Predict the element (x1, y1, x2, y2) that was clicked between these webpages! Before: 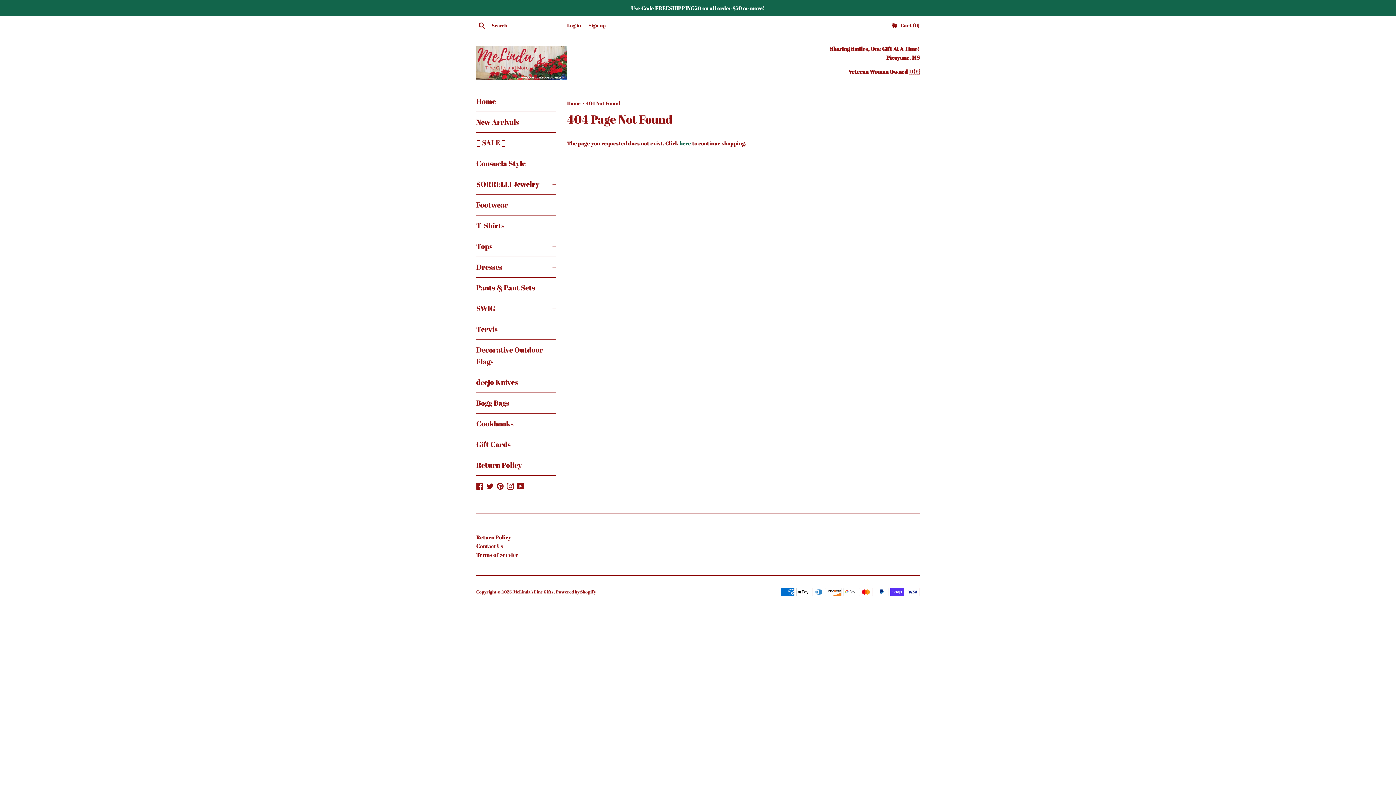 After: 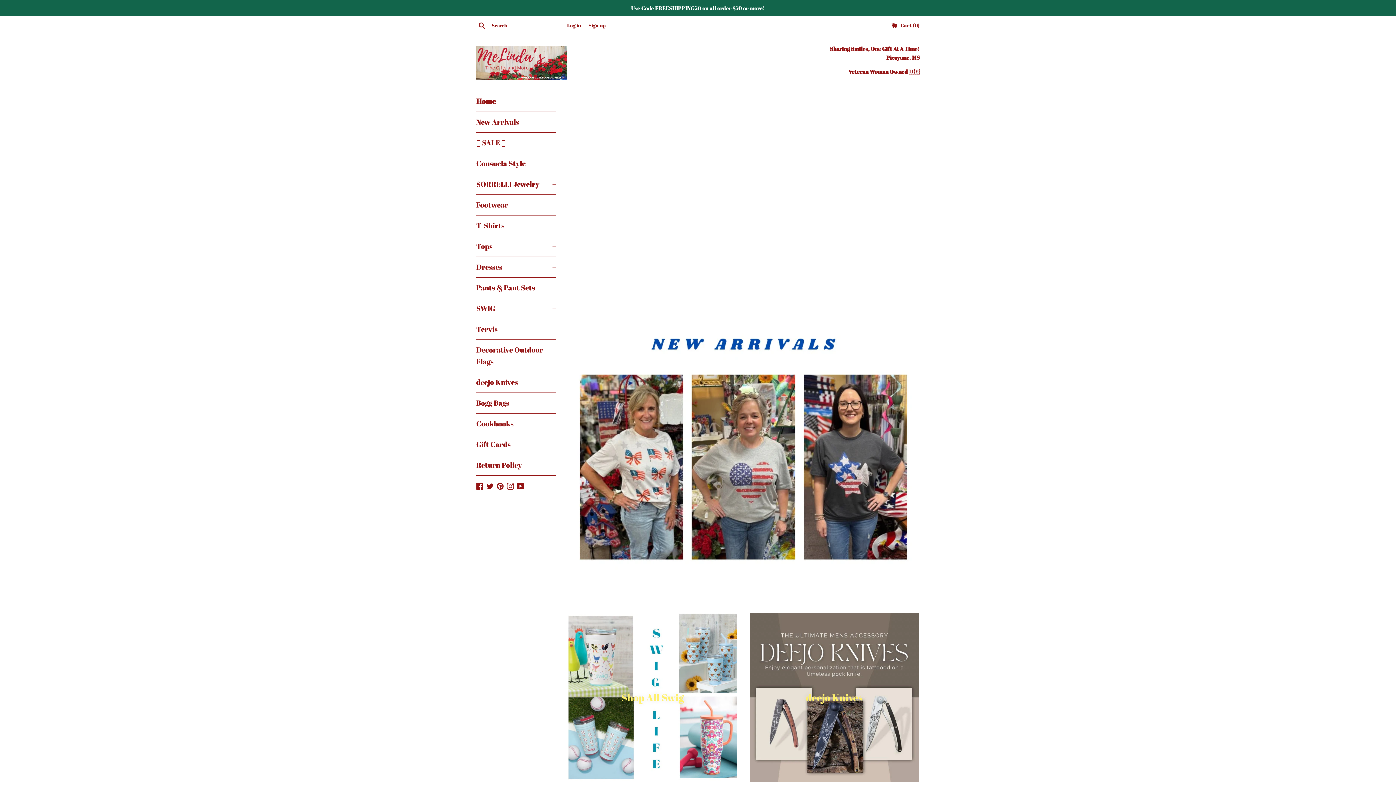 Action: bbox: (476, 46, 567, 79)